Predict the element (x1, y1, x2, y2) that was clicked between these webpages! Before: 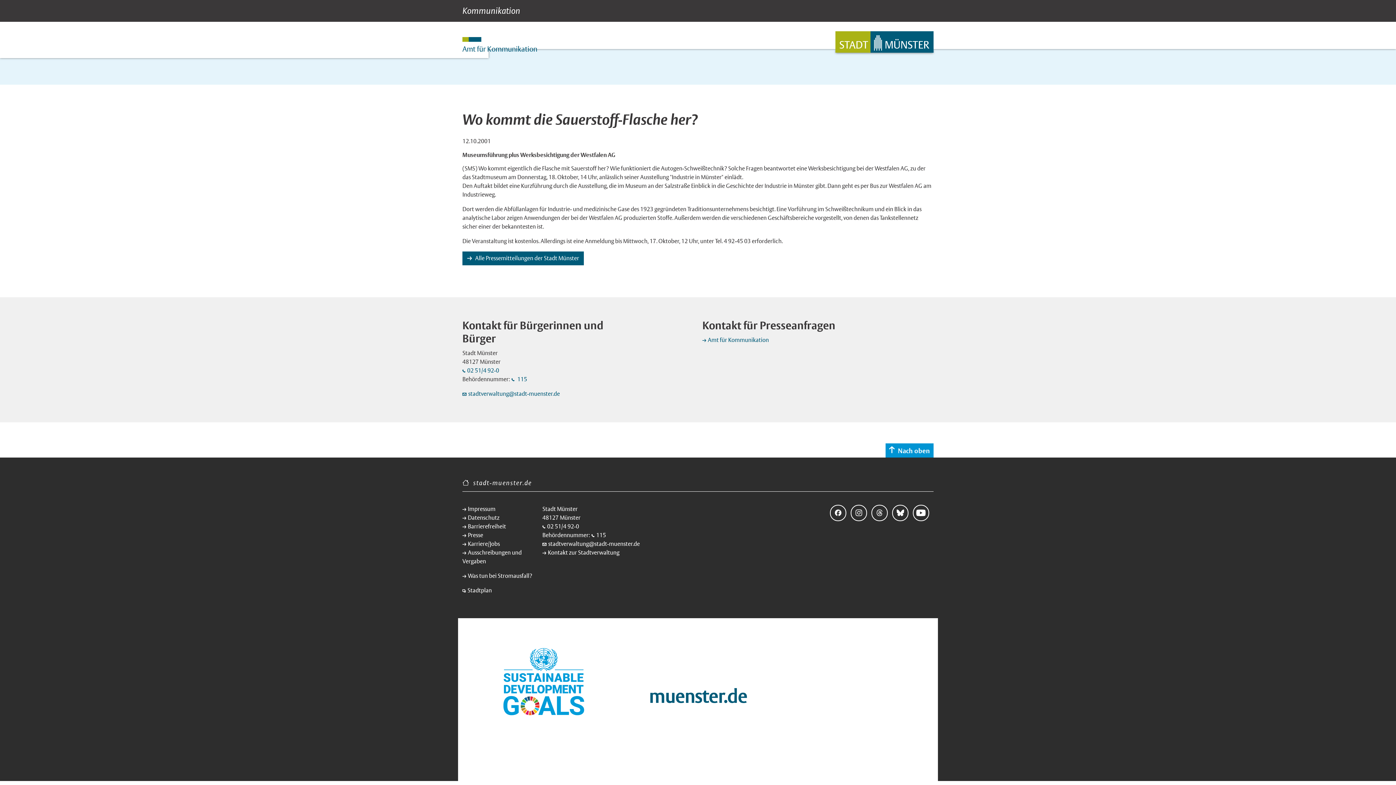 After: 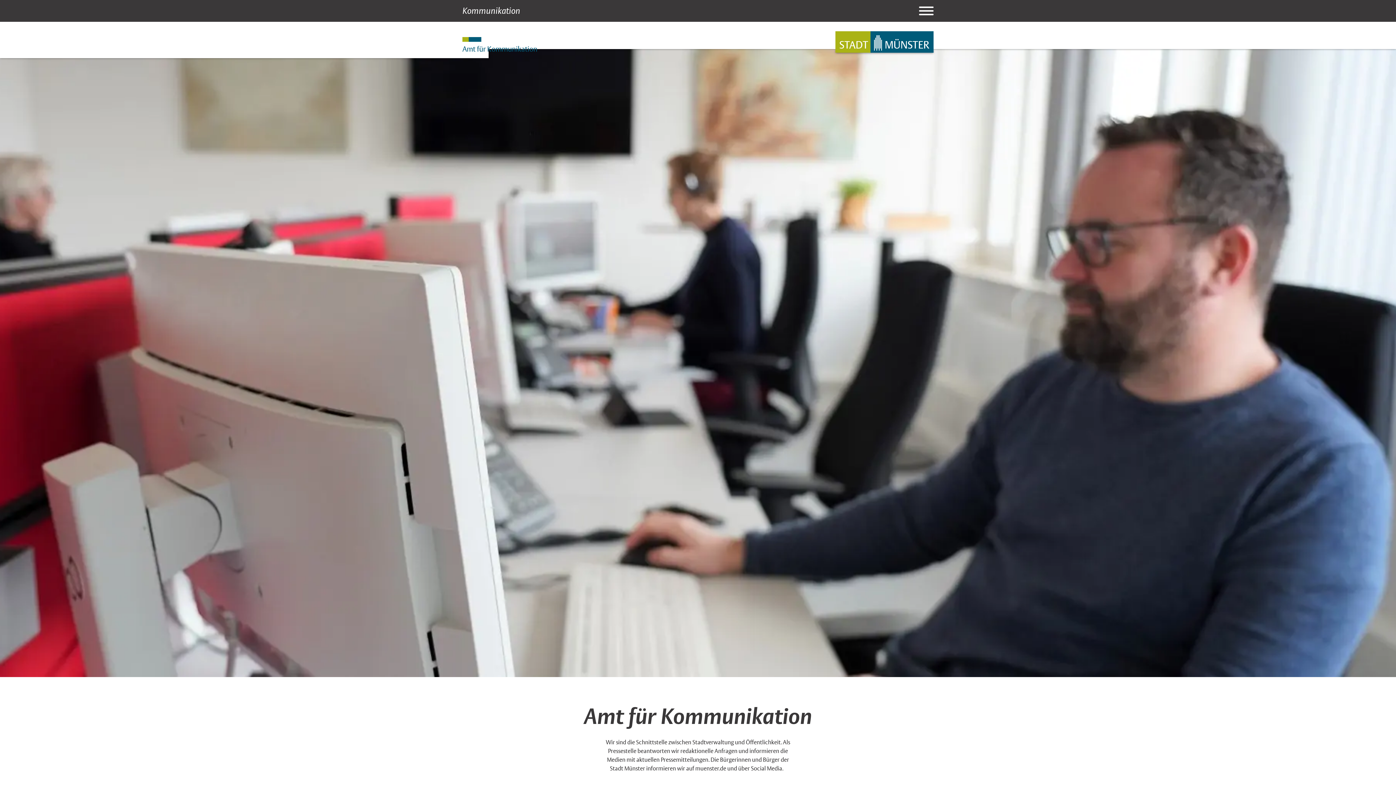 Action: bbox: (462, 532, 483, 538) label: Presse